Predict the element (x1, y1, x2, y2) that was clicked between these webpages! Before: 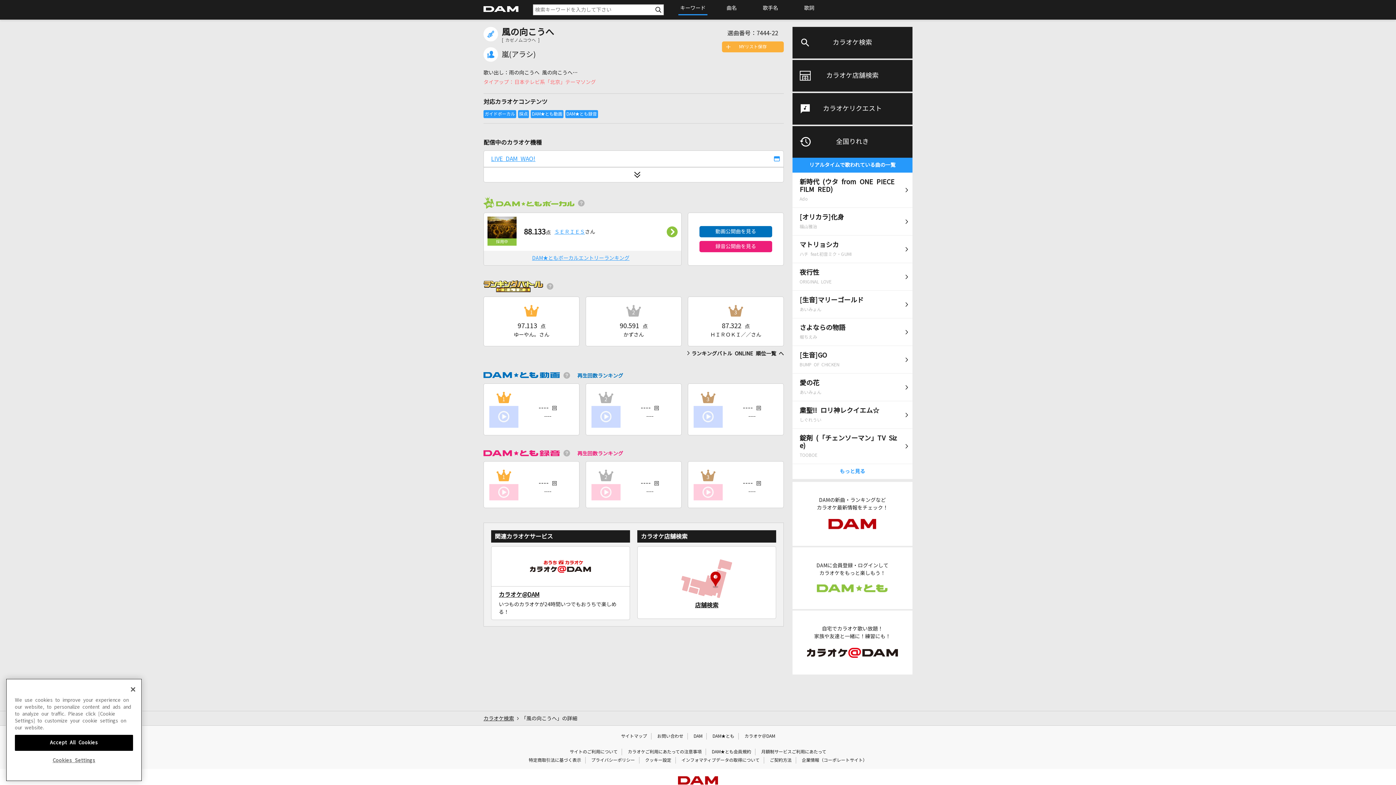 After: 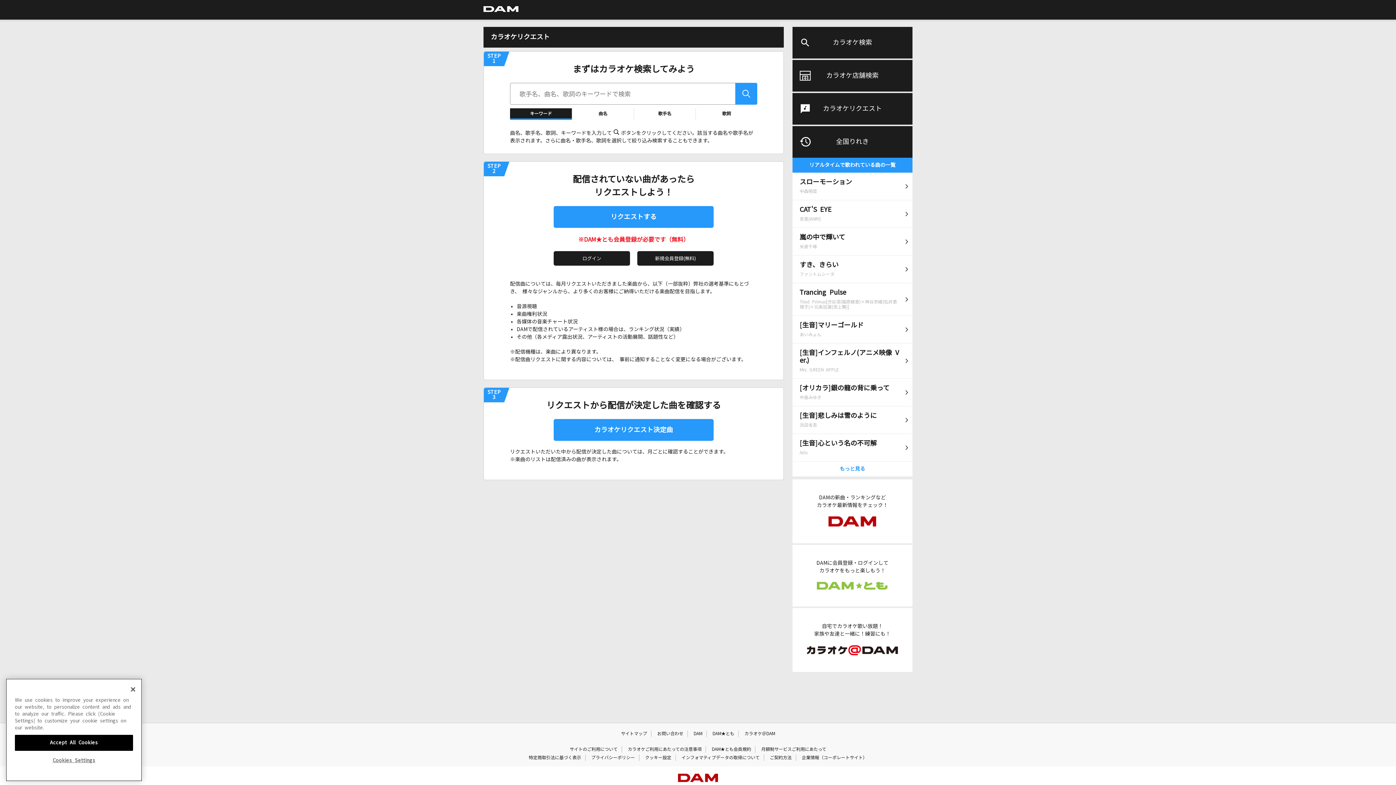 Action: label: カラオケリクエスト bbox: (792, 93, 912, 124)